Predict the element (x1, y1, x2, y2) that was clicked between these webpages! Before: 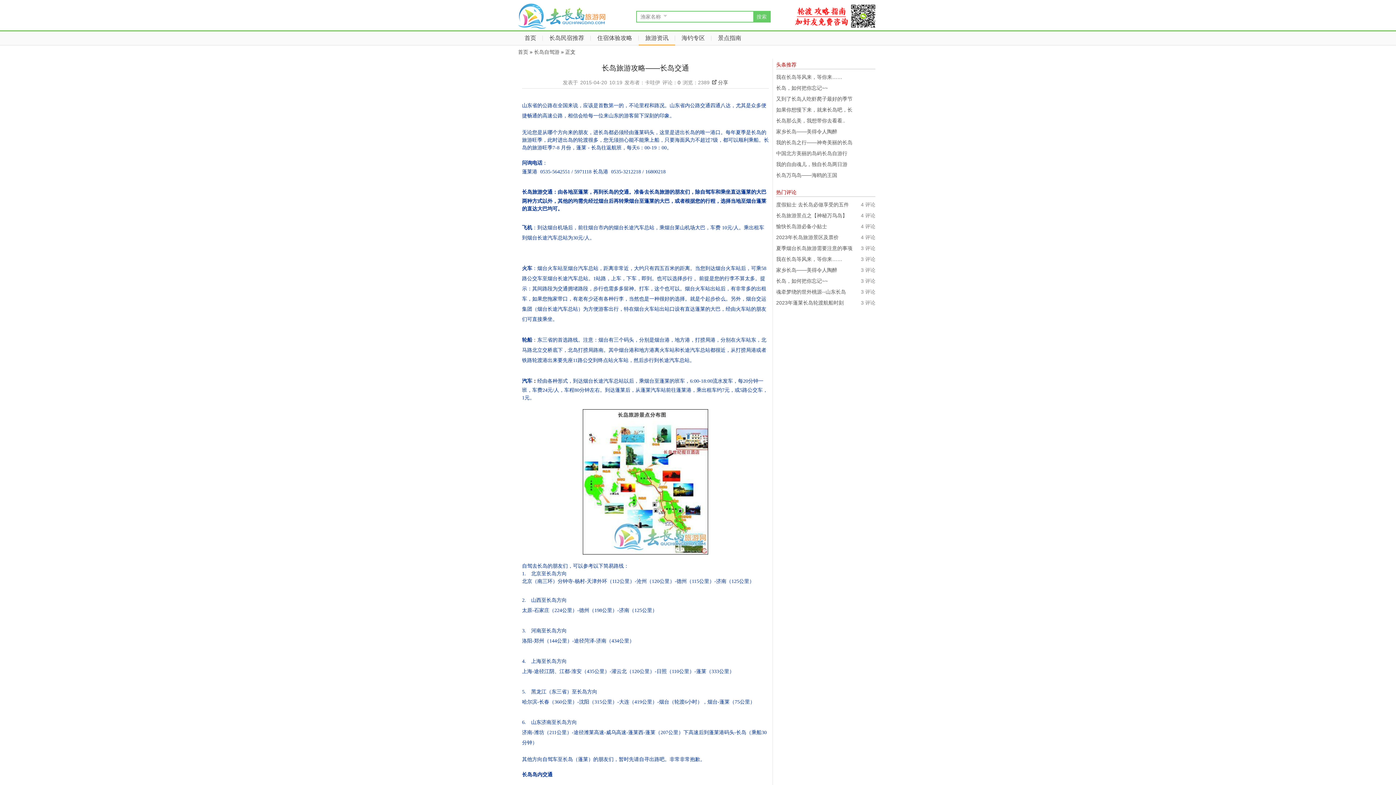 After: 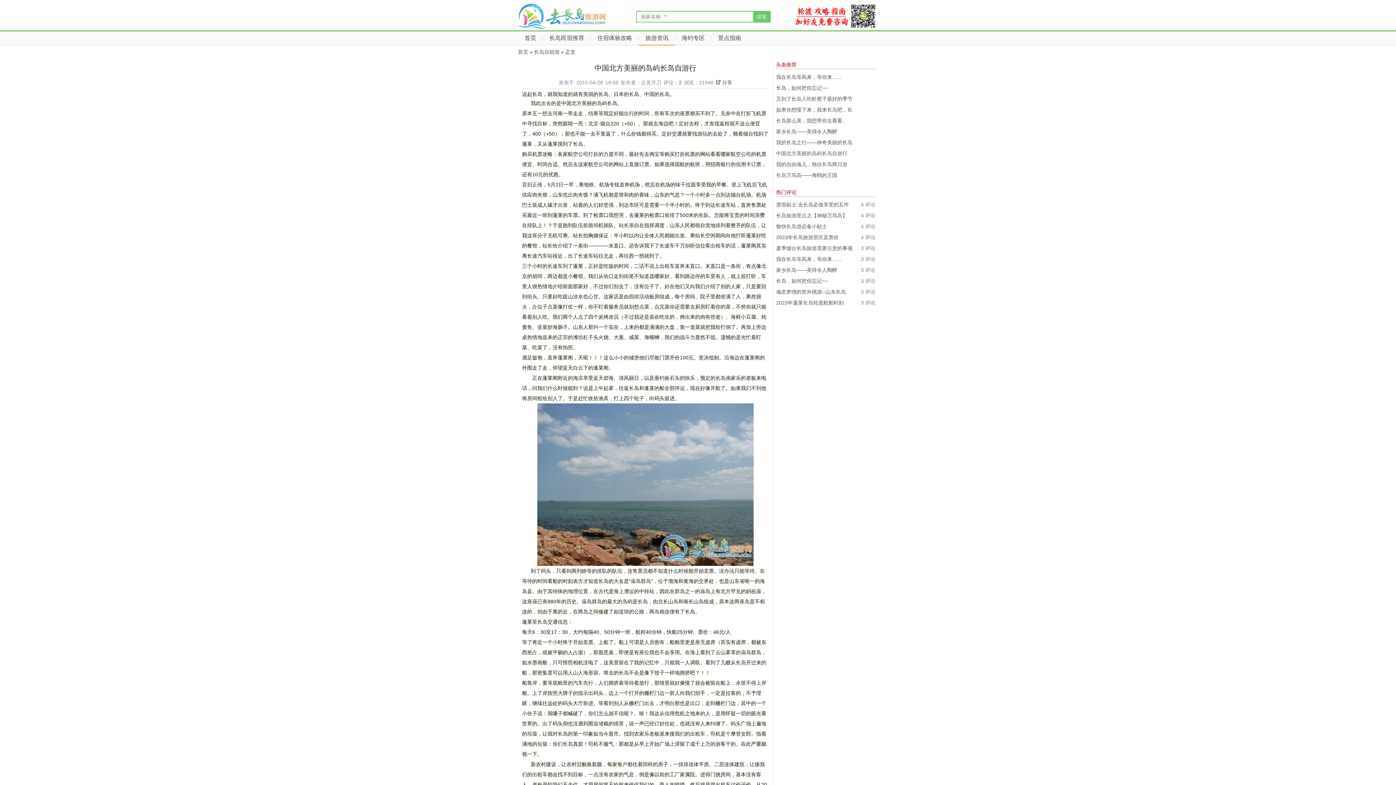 Action: label: 中国北方美丽的岛屿长岛自游行 bbox: (776, 150, 847, 156)